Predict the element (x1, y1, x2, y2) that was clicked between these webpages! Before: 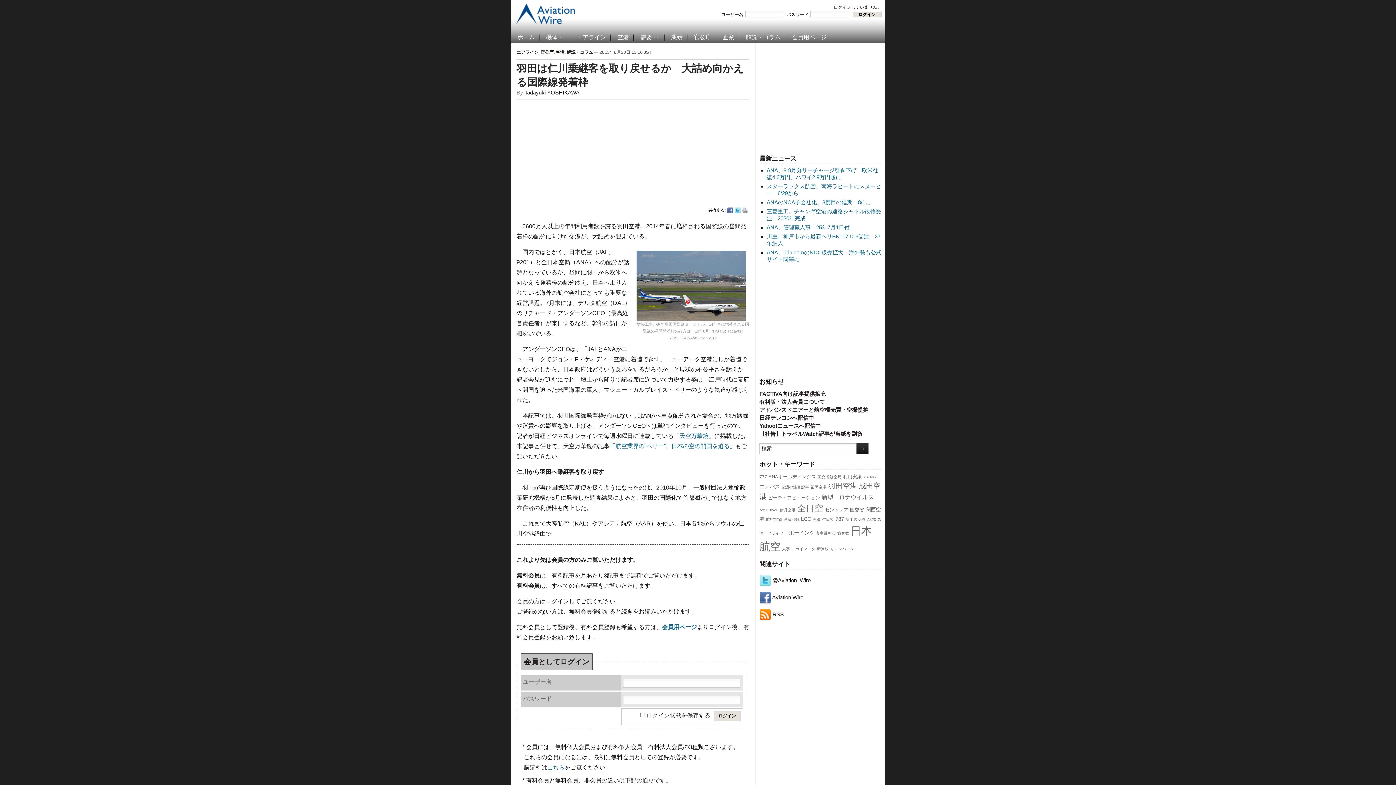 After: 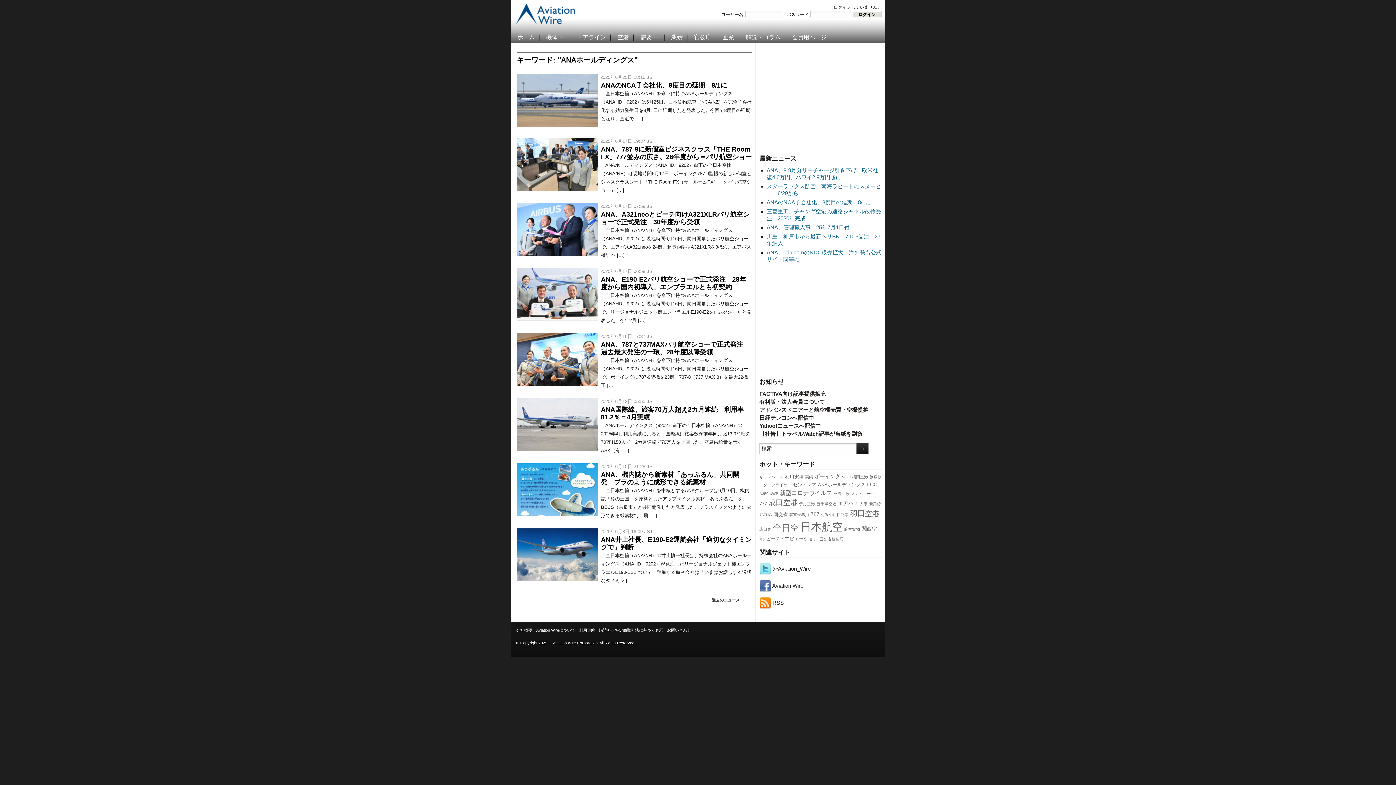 Action: bbox: (768, 474, 816, 479) label: ANAホールディングス